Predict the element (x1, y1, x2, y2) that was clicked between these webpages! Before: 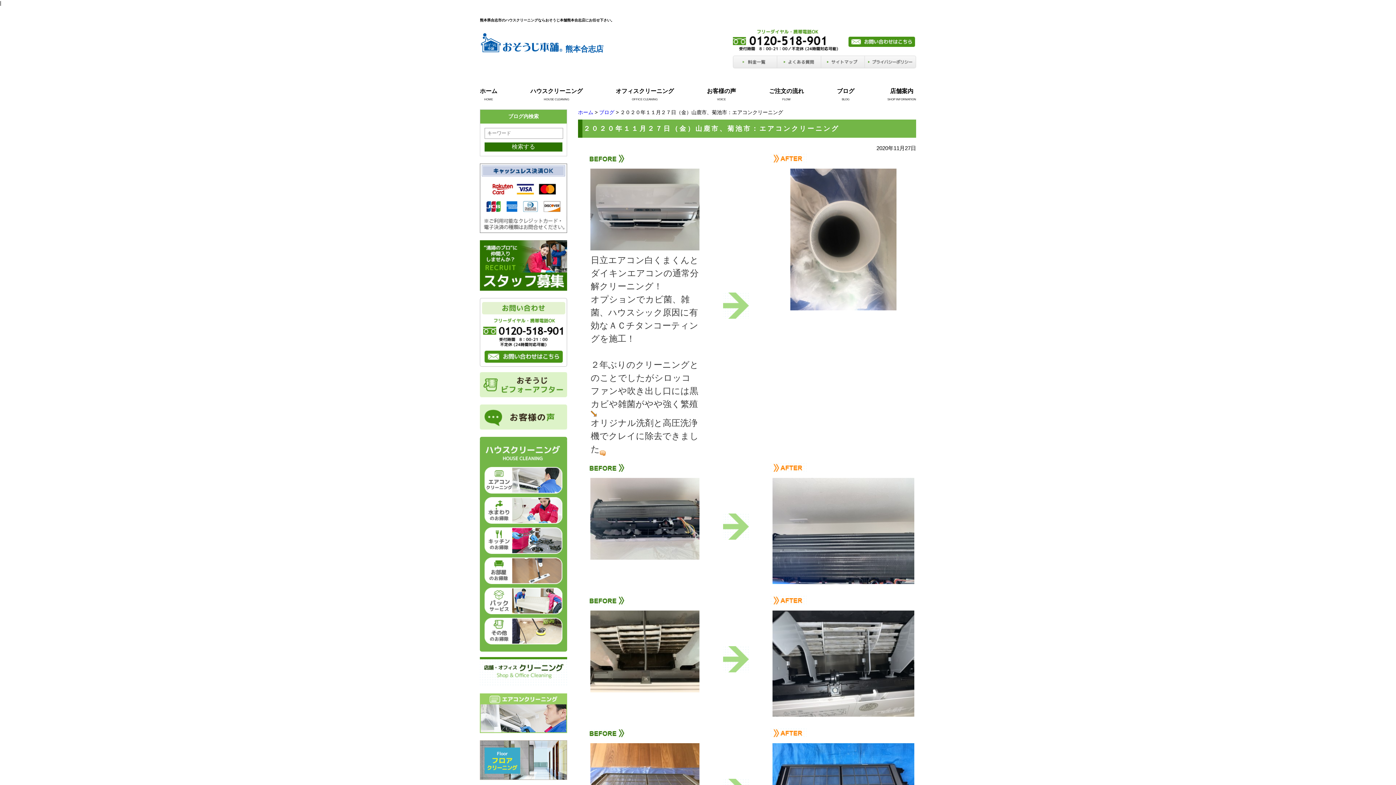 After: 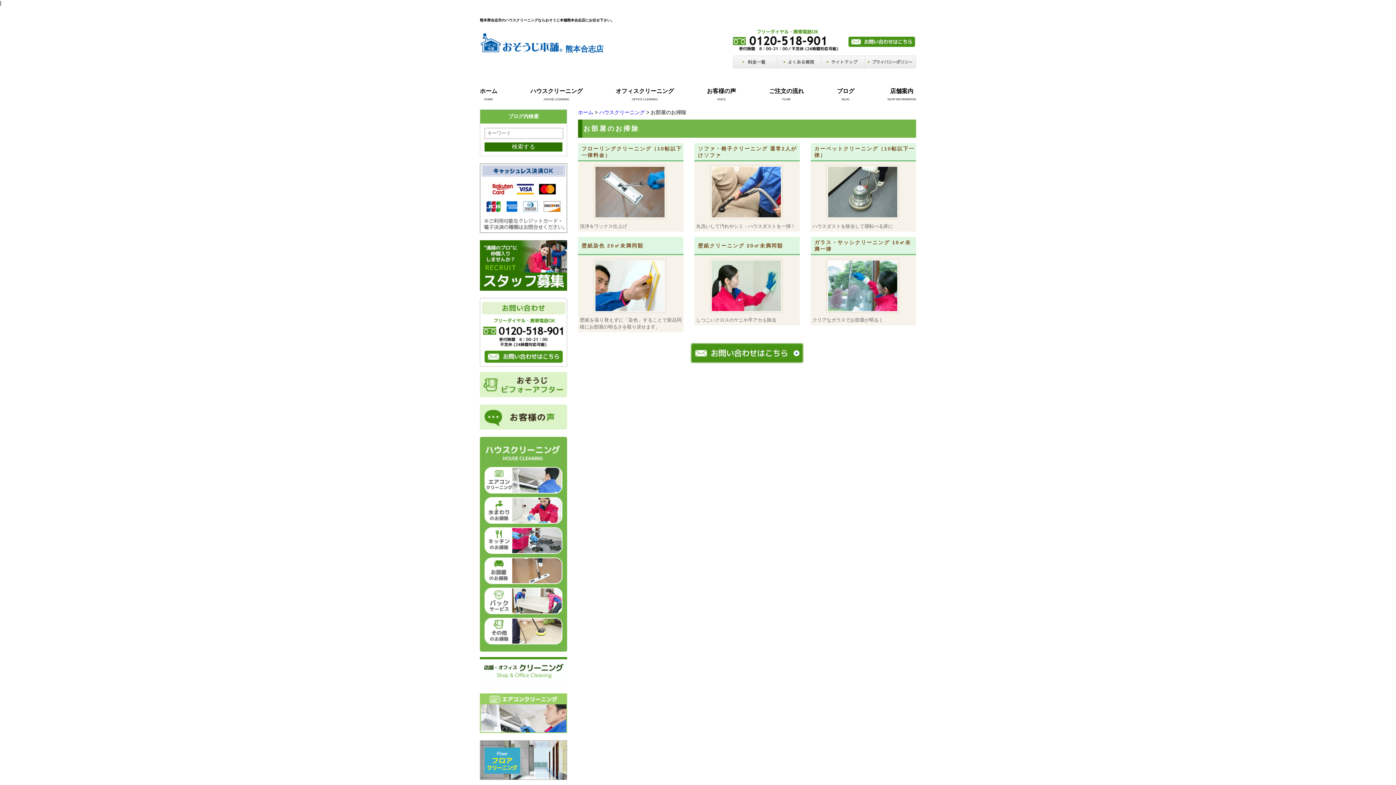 Action: bbox: (484, 578, 562, 584)